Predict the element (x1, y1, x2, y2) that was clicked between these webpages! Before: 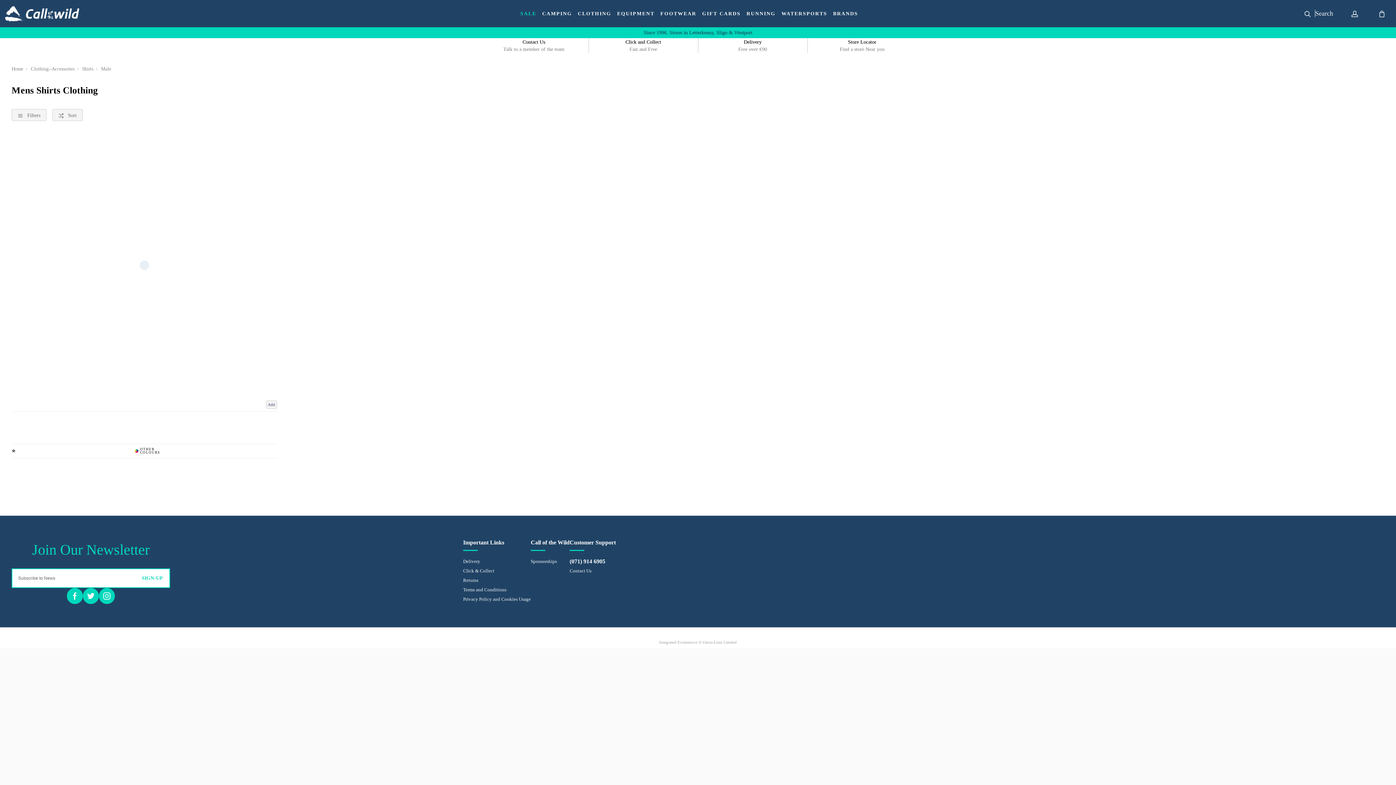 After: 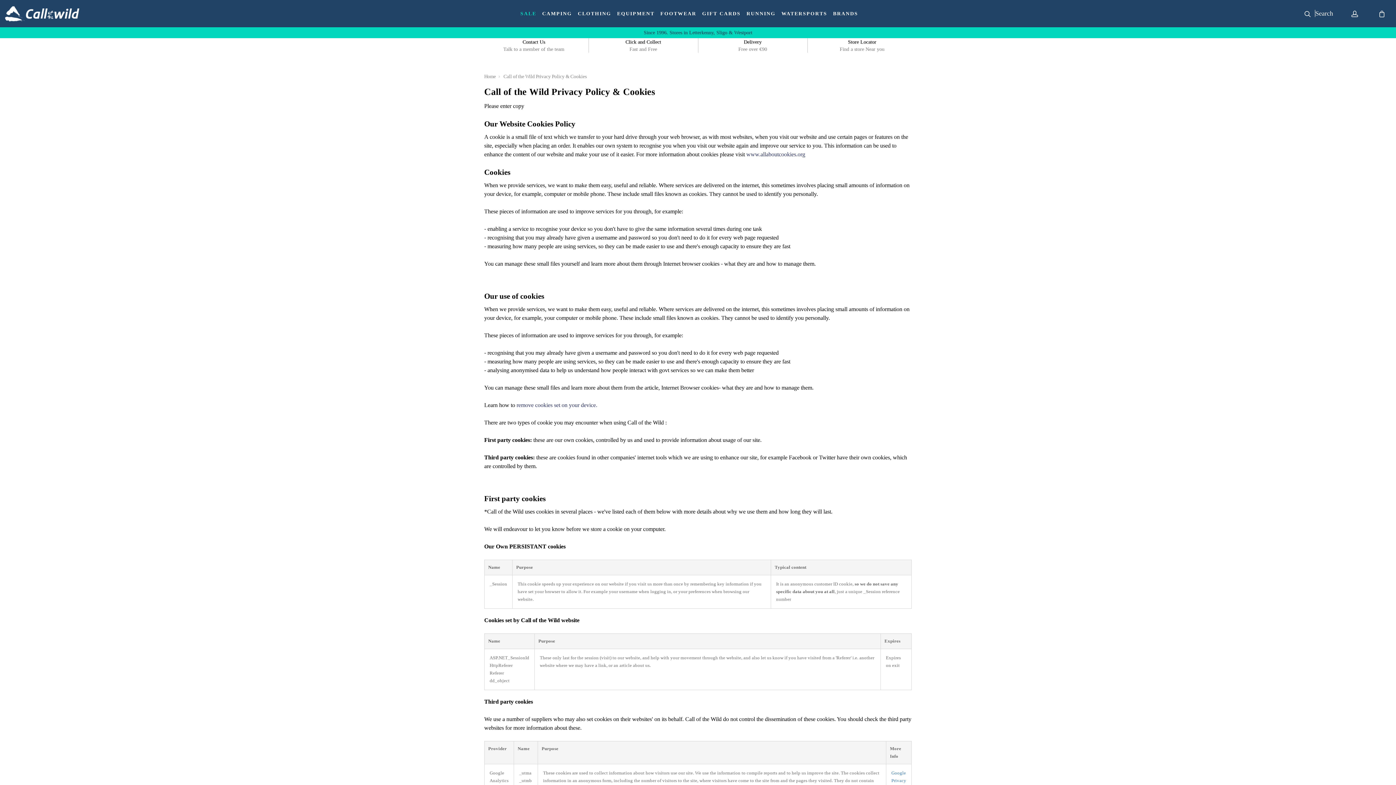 Action: label: Privacy Policy and Cookies Usage bbox: (463, 594, 530, 604)